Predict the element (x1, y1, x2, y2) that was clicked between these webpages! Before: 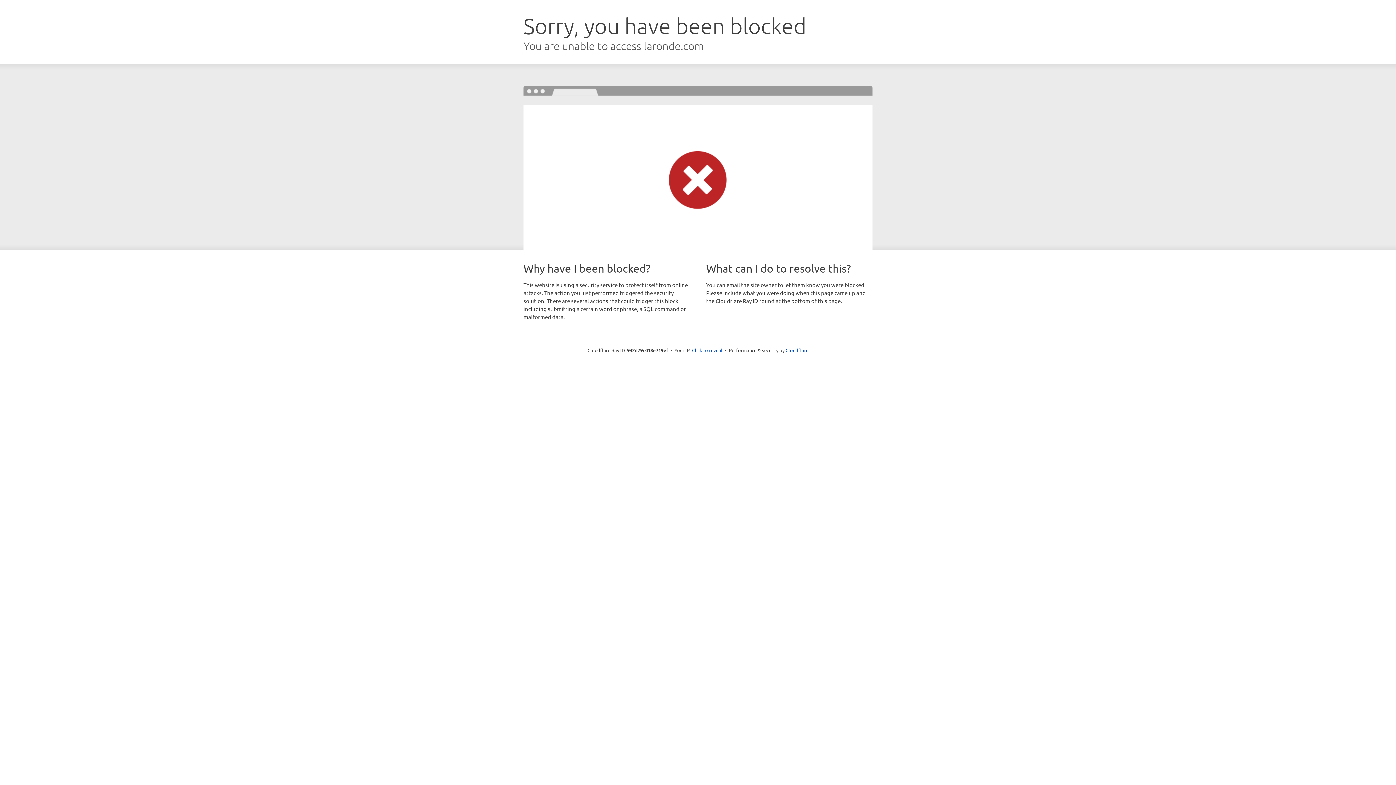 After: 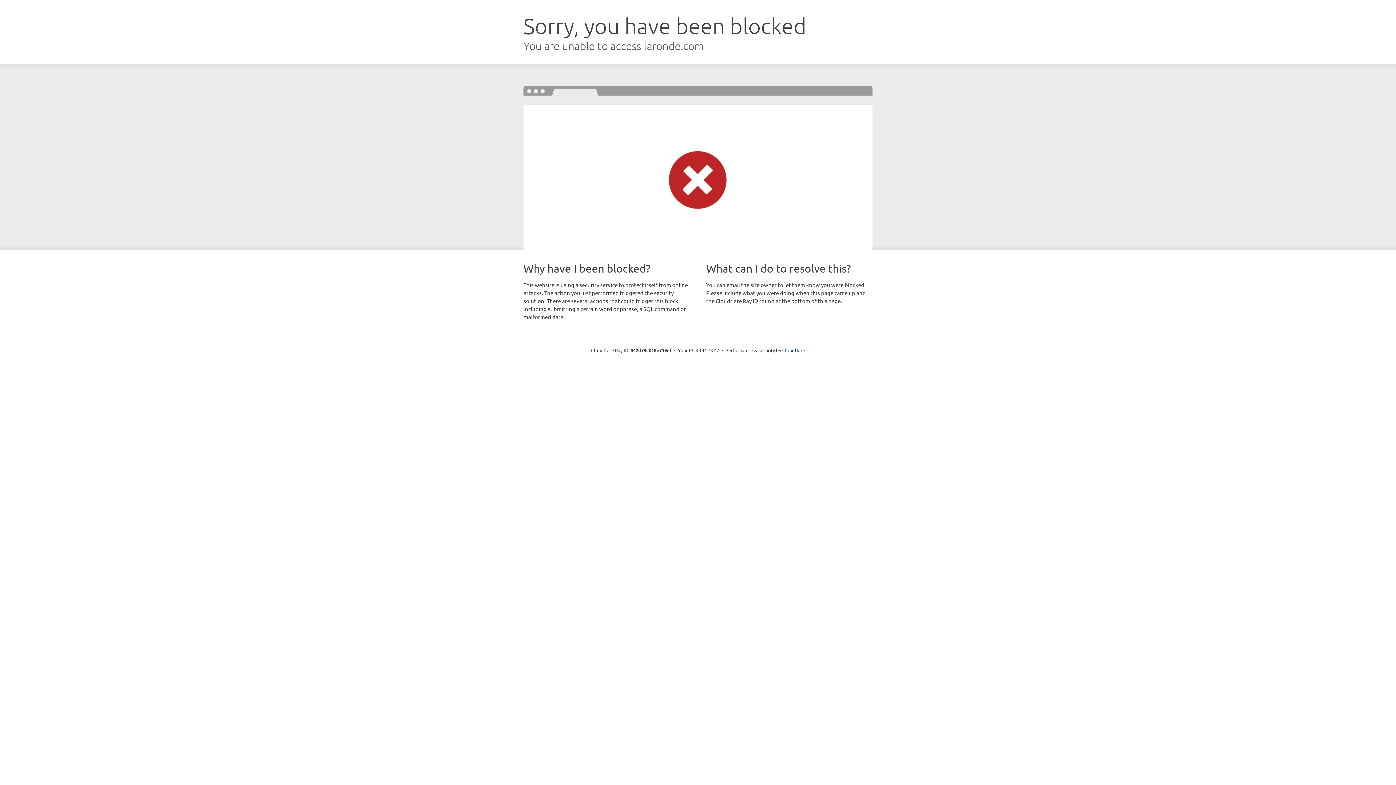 Action: bbox: (692, 346, 722, 353) label: Click to reveal